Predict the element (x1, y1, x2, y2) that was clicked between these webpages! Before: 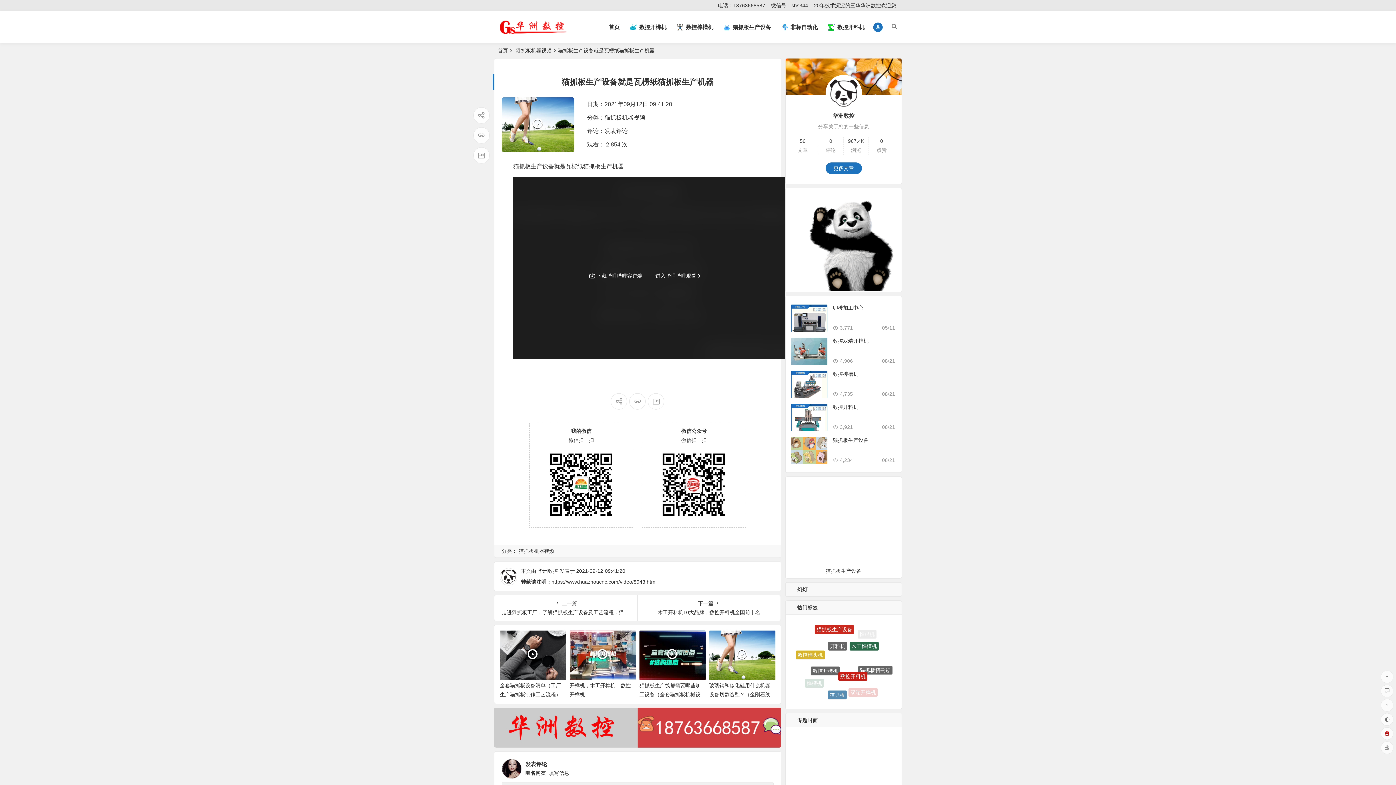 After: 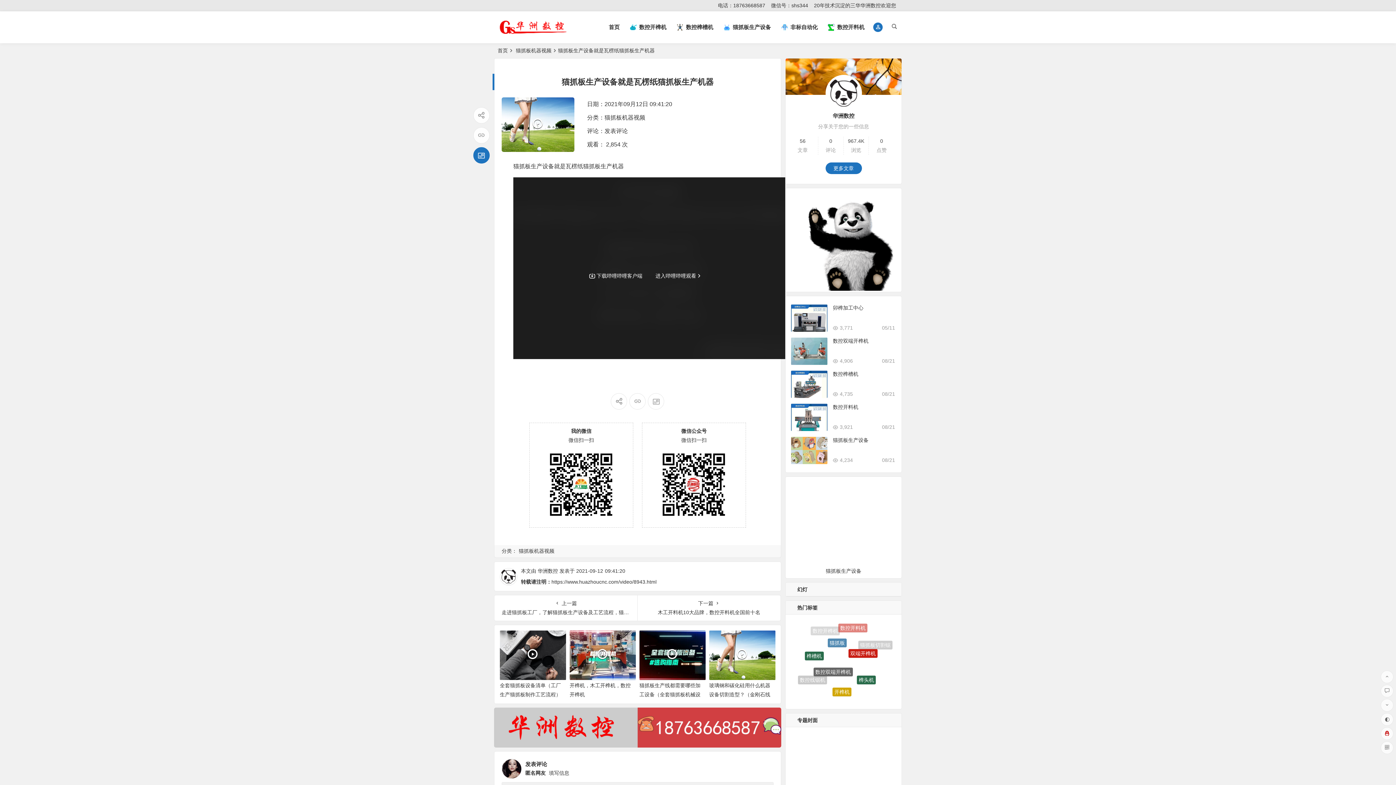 Action: bbox: (473, 147, 489, 163)